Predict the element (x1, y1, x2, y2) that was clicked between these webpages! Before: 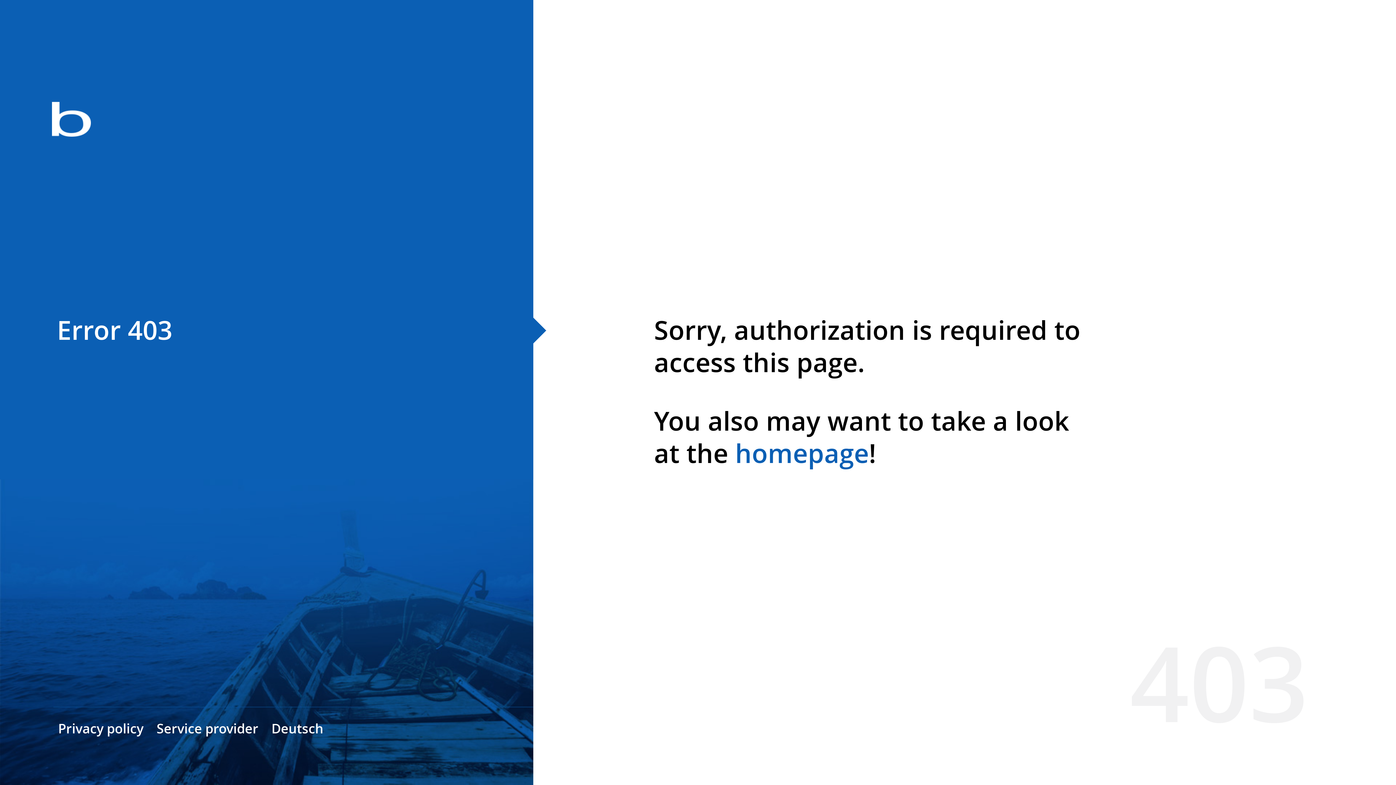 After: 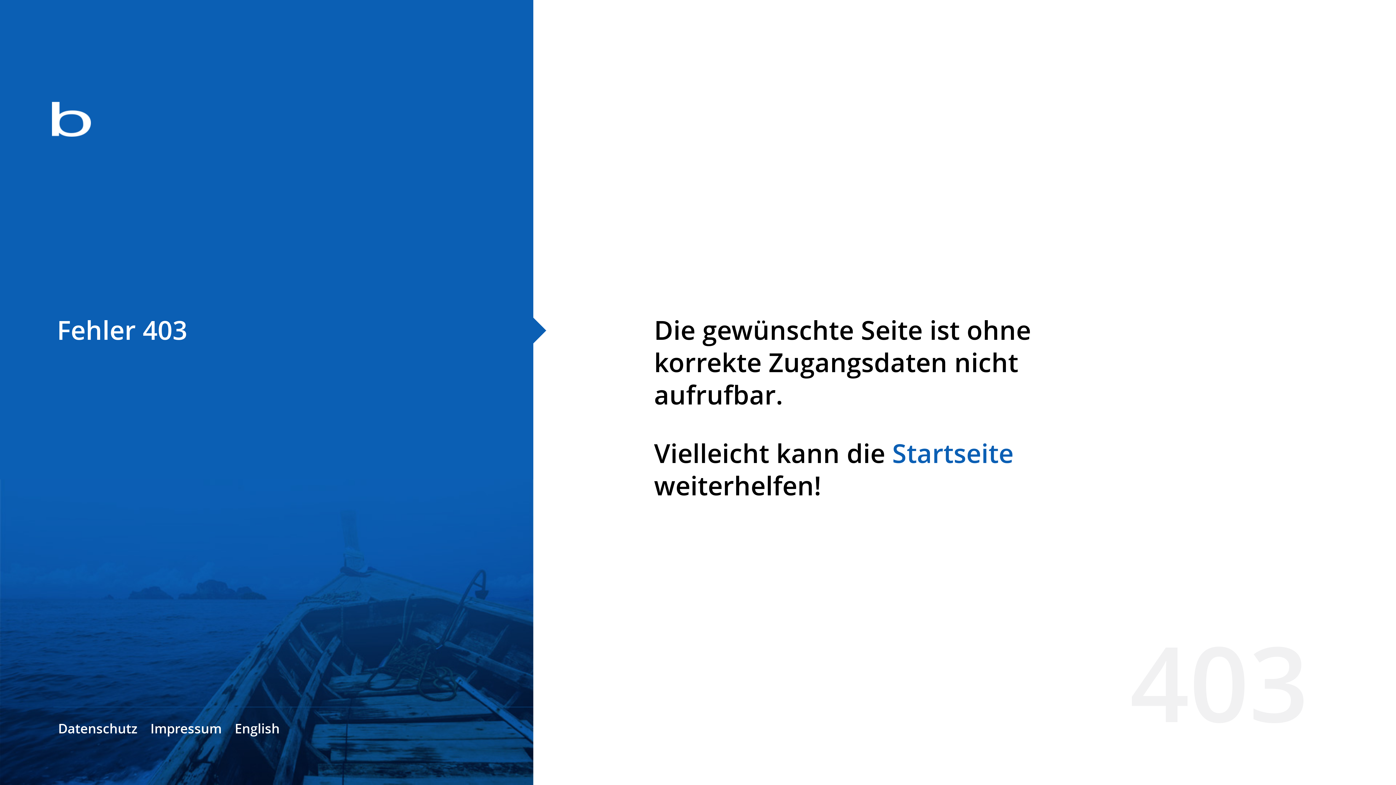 Action: label: Deutsch bbox: (271, 720, 323, 737)